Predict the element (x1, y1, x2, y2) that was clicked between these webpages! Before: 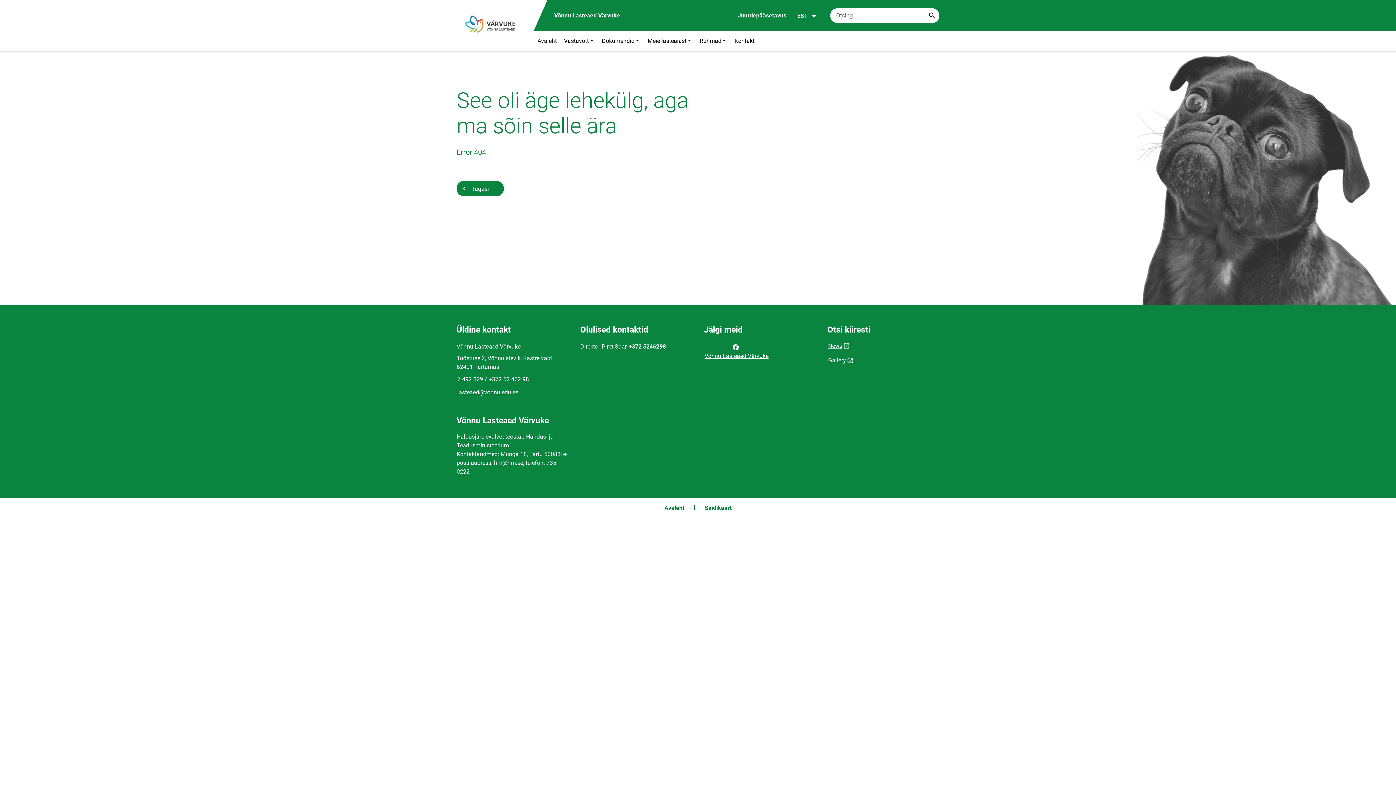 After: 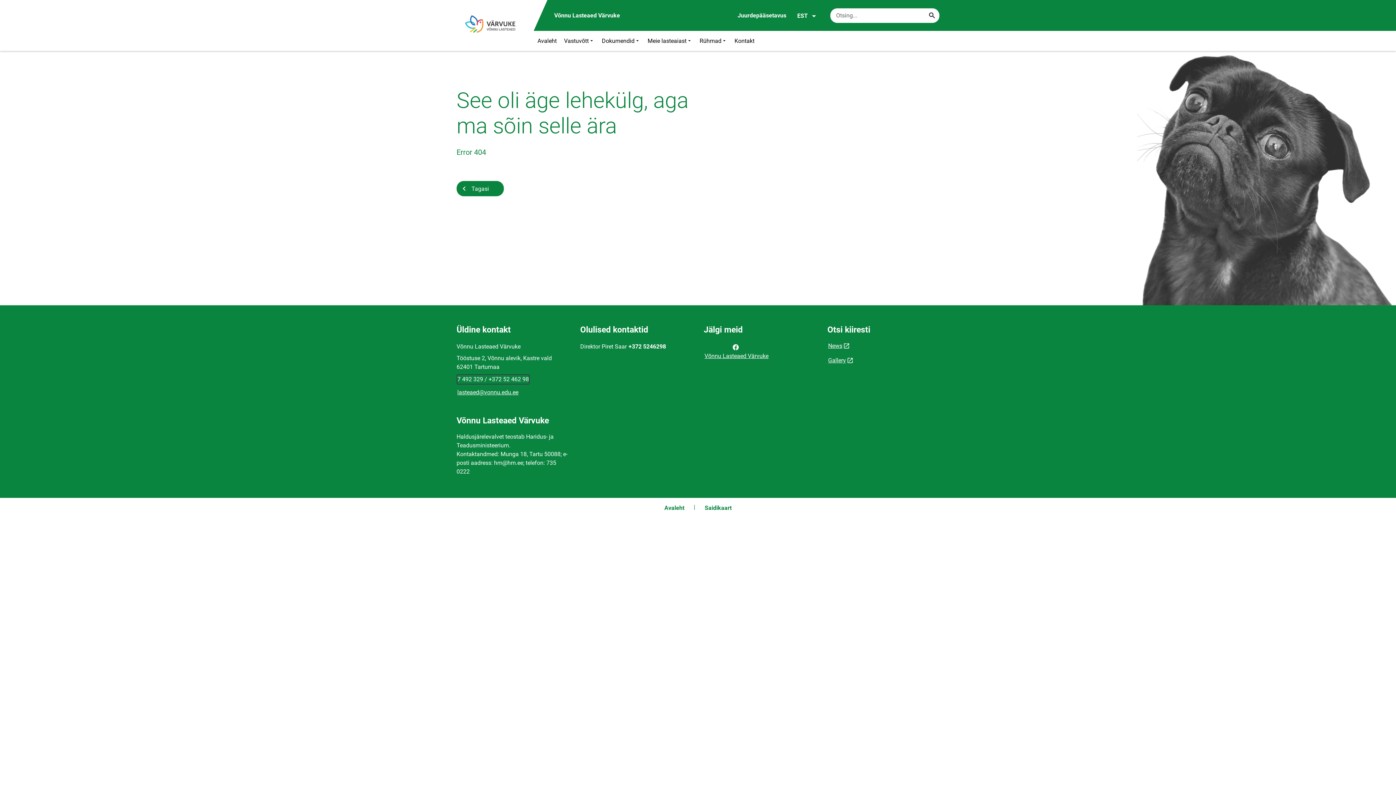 Action: label: 7 492 329 / +372 52 462 98 bbox: (456, 374, 529, 384)